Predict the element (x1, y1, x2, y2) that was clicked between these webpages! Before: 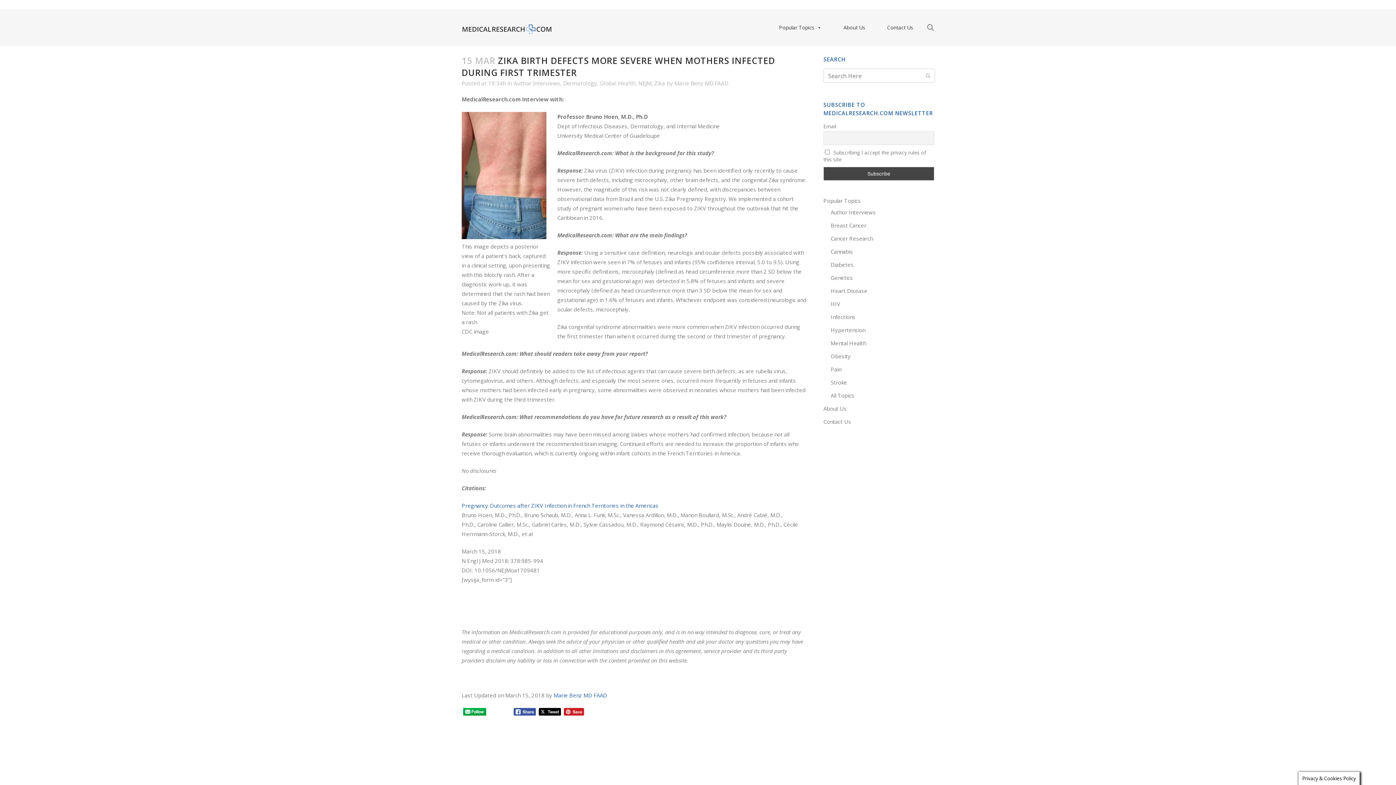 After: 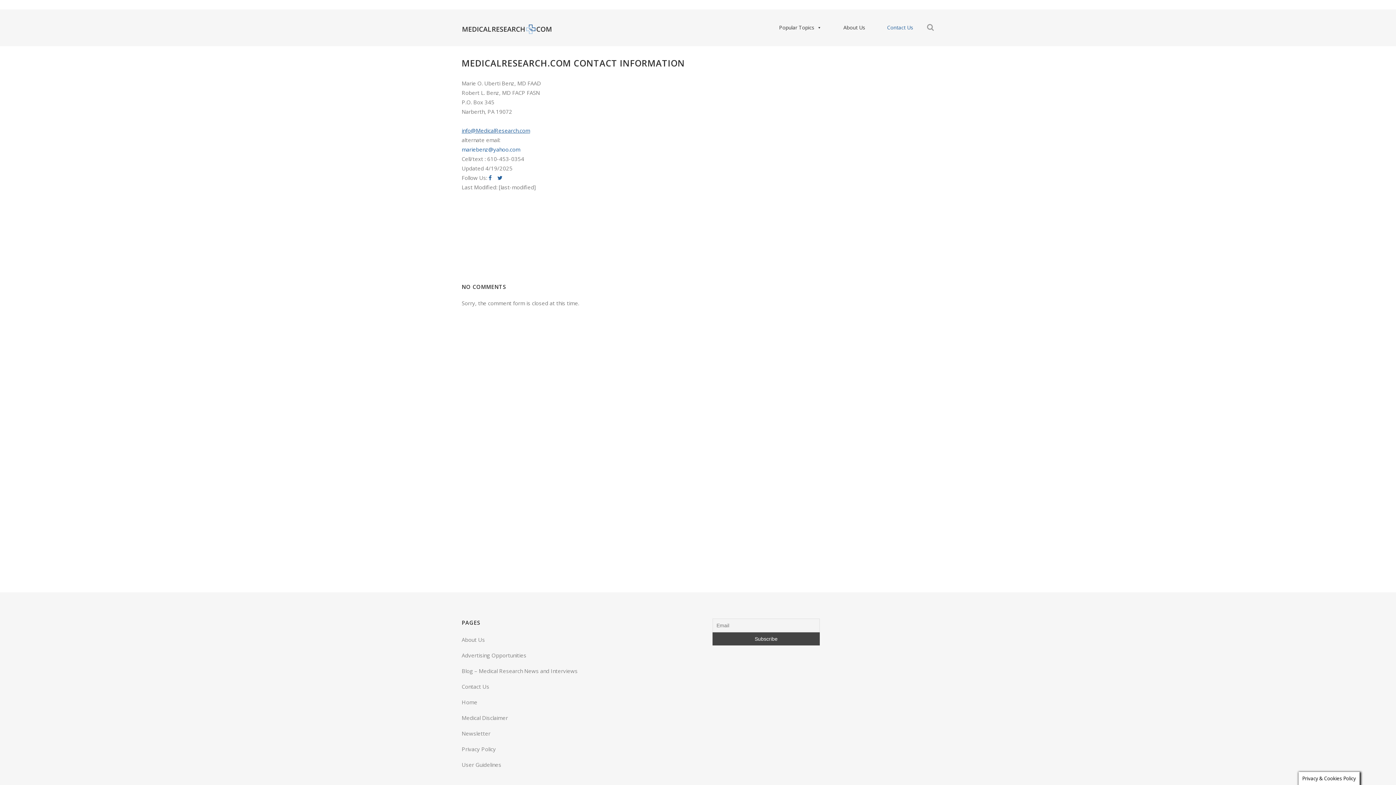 Action: bbox: (876, 20, 924, 34) label: Contact Us